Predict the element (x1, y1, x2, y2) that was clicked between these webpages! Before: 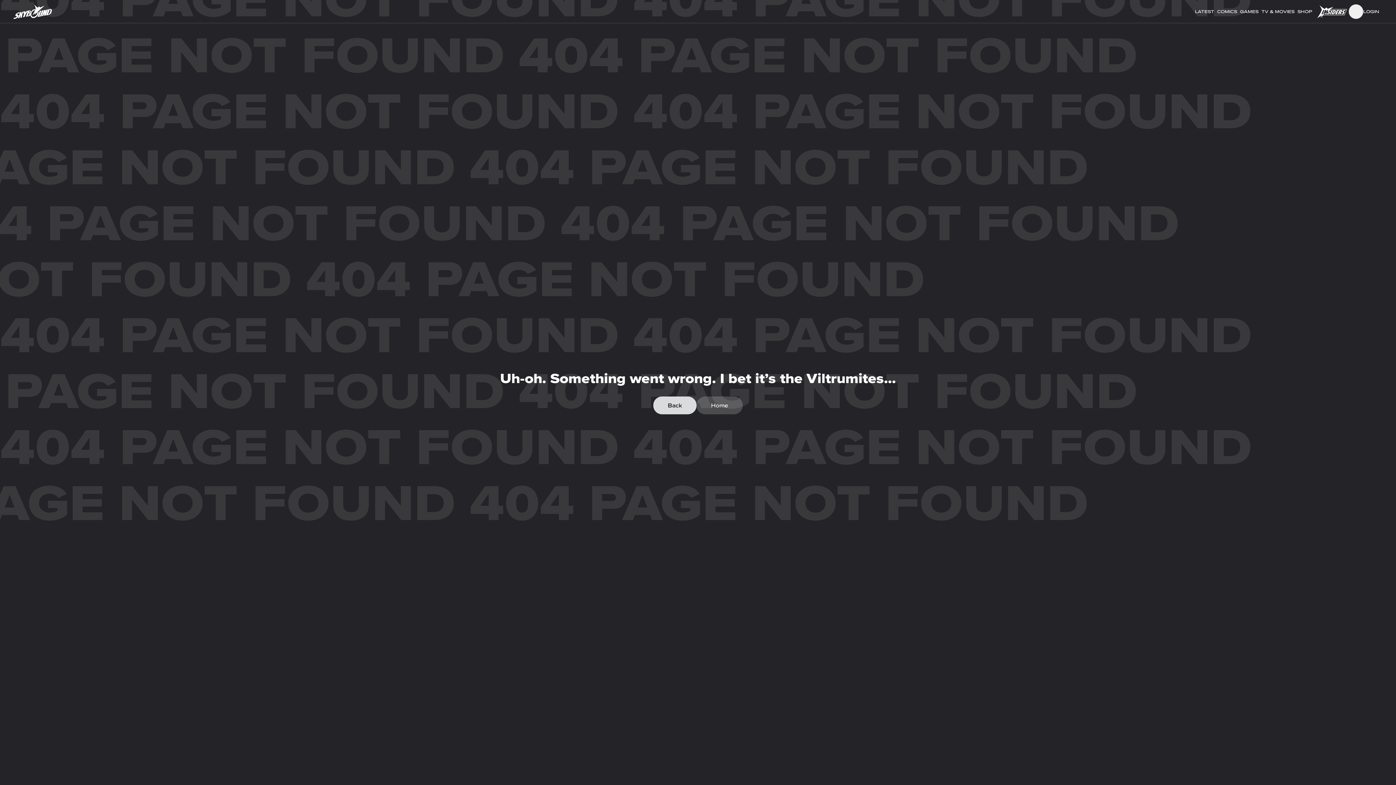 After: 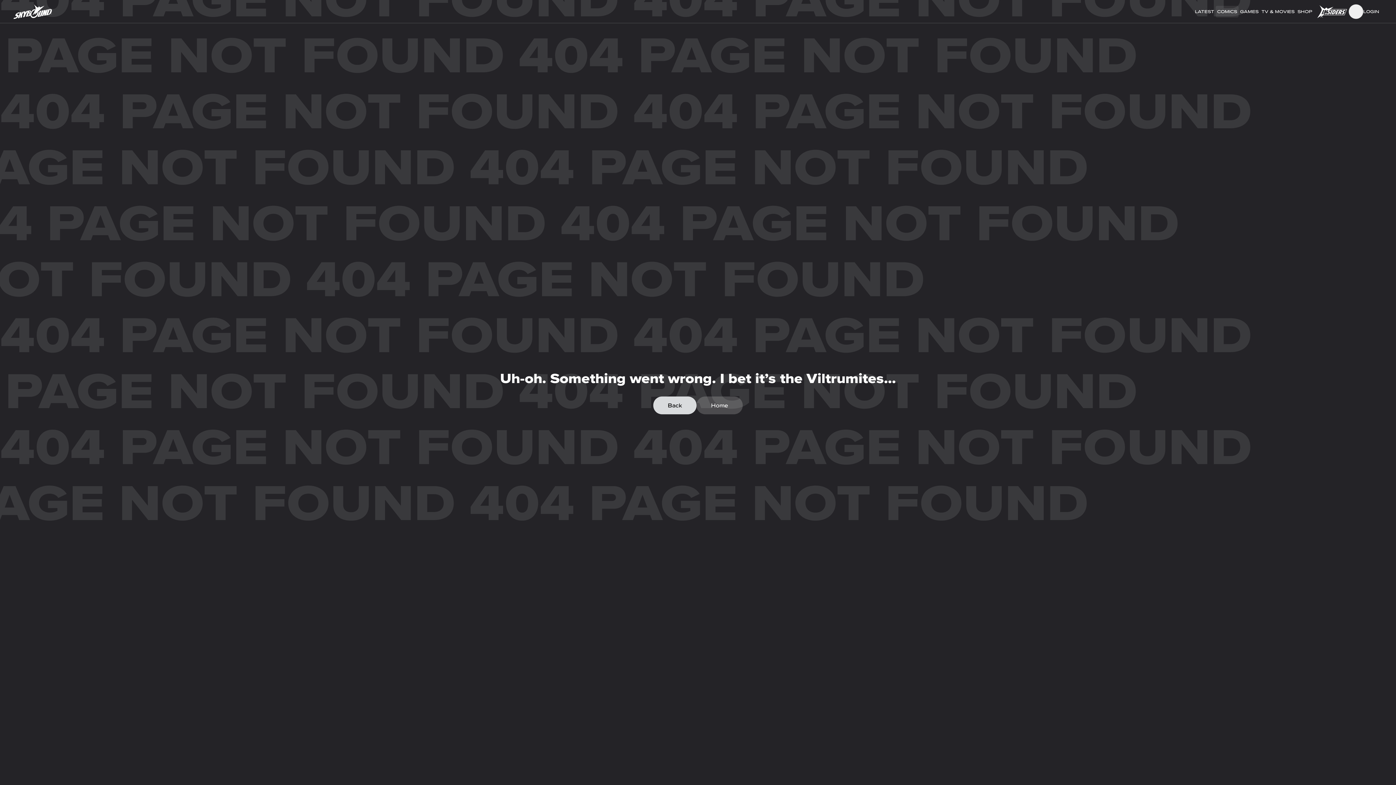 Action: bbox: (1216, 5, 1238, 17) label: COMICS